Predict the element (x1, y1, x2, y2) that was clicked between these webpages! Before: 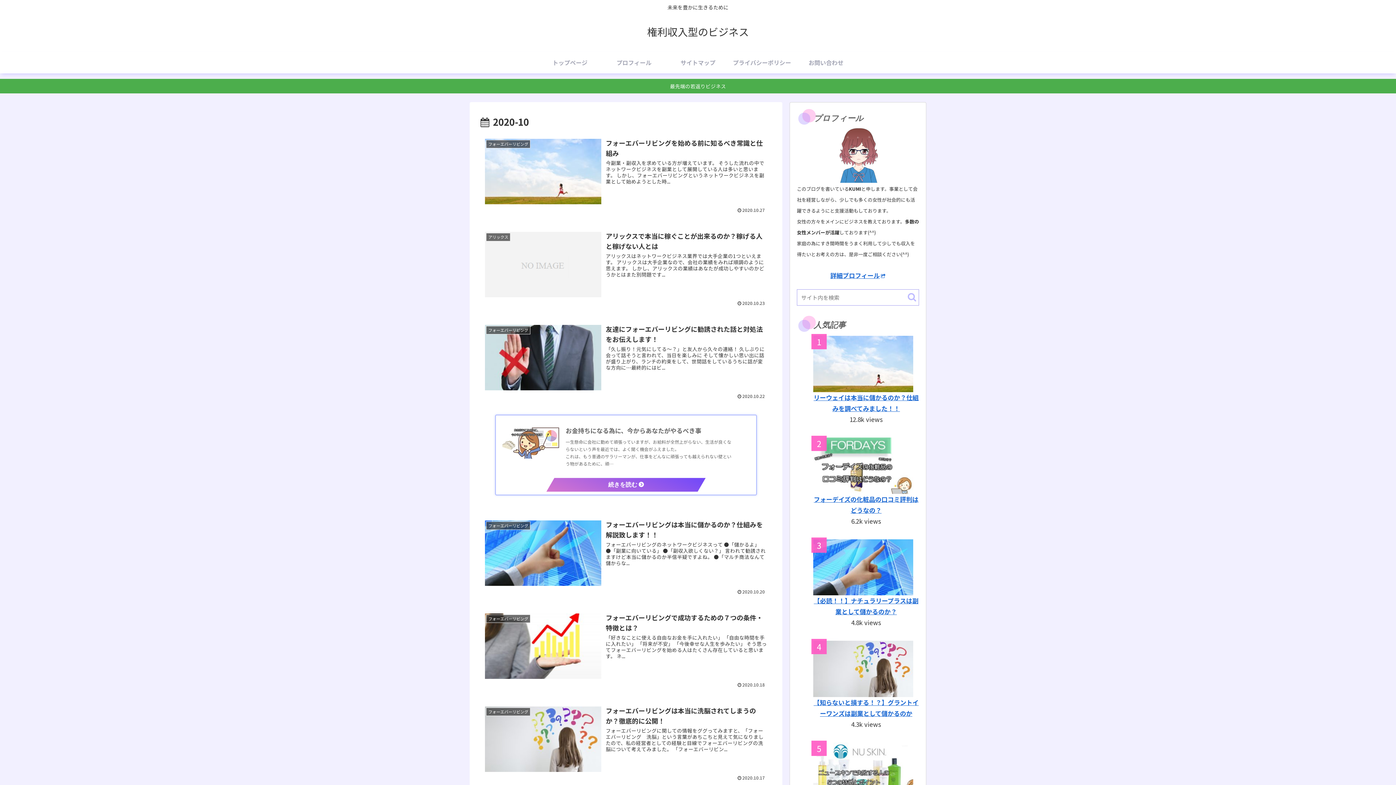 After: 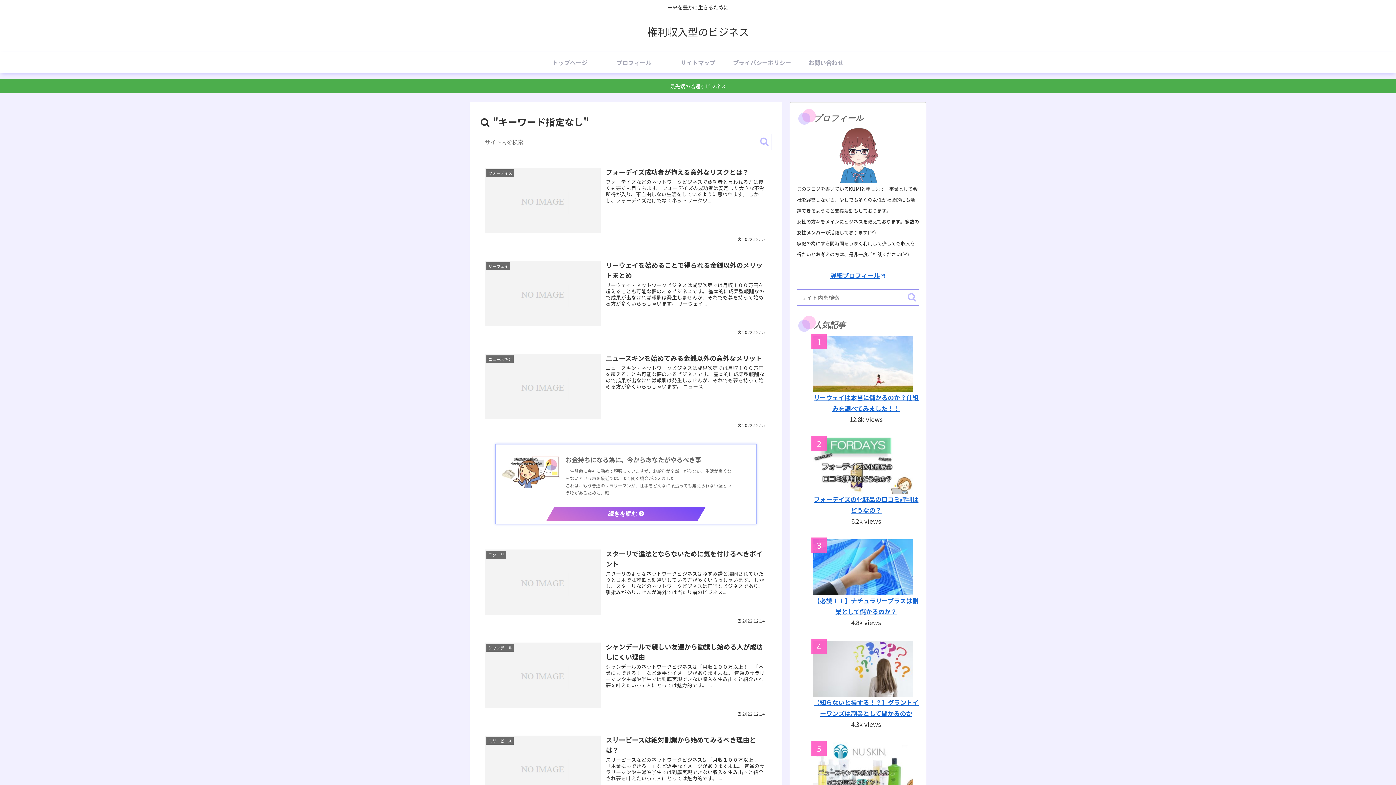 Action: label: button bbox: (905, 289, 919, 305)